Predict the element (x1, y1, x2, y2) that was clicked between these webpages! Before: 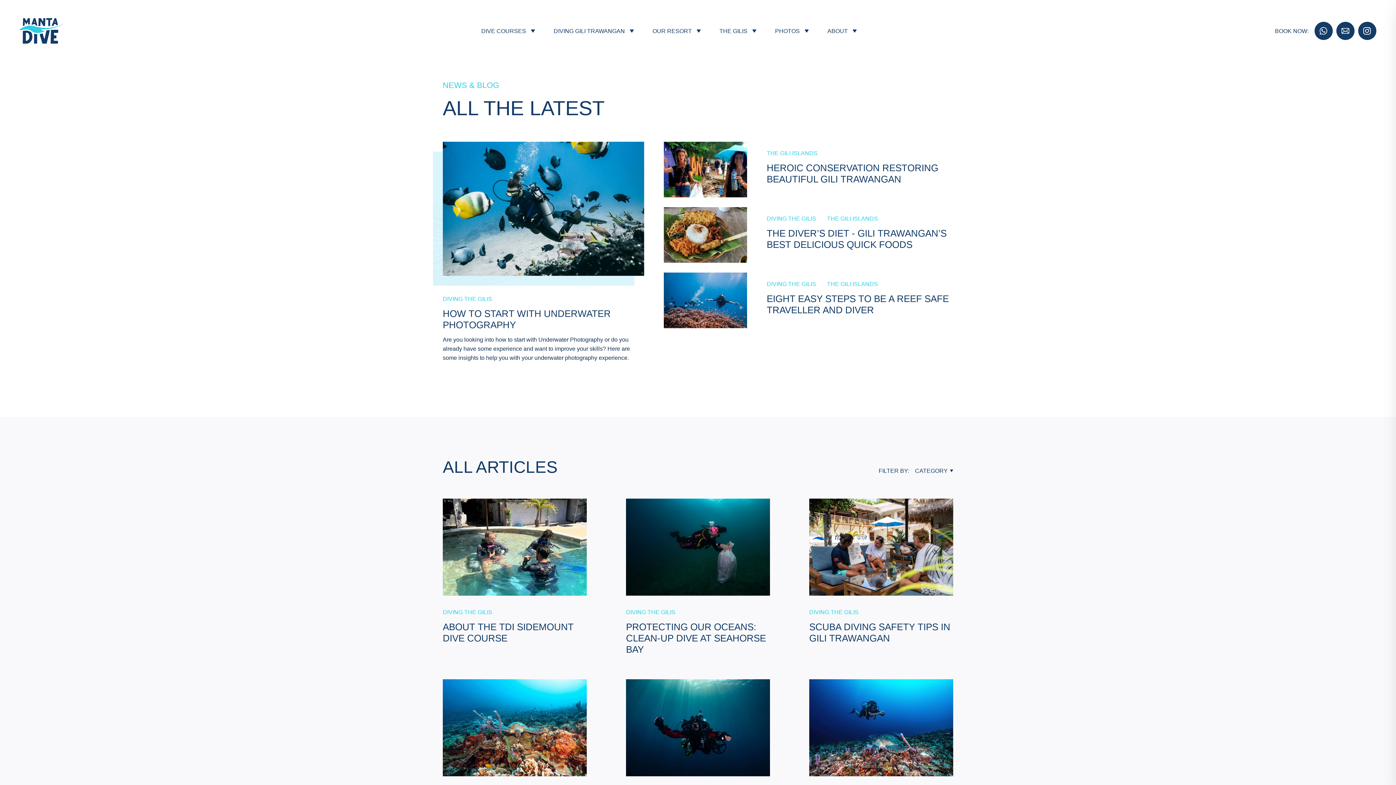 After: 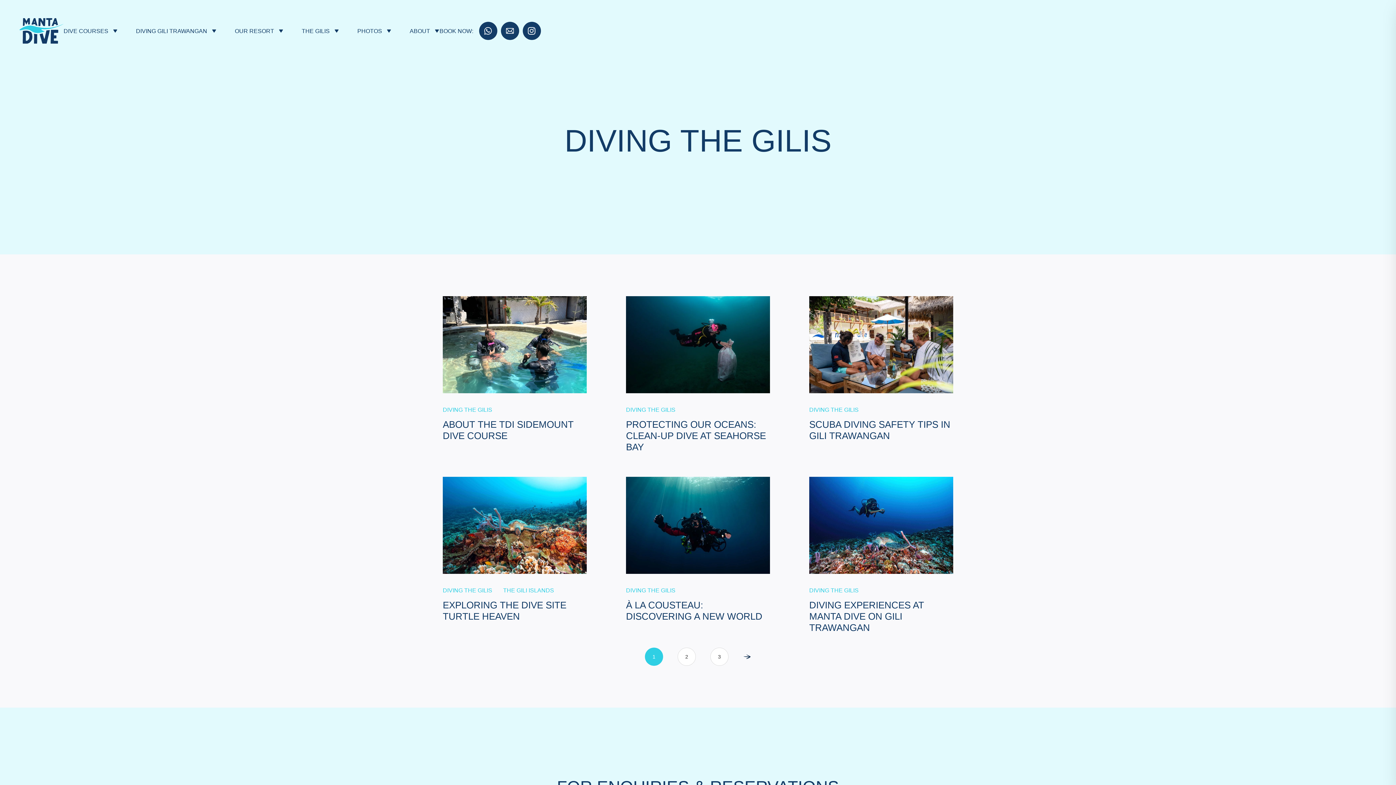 Action: bbox: (809, 609, 858, 616) label: DIVING THE GILIS